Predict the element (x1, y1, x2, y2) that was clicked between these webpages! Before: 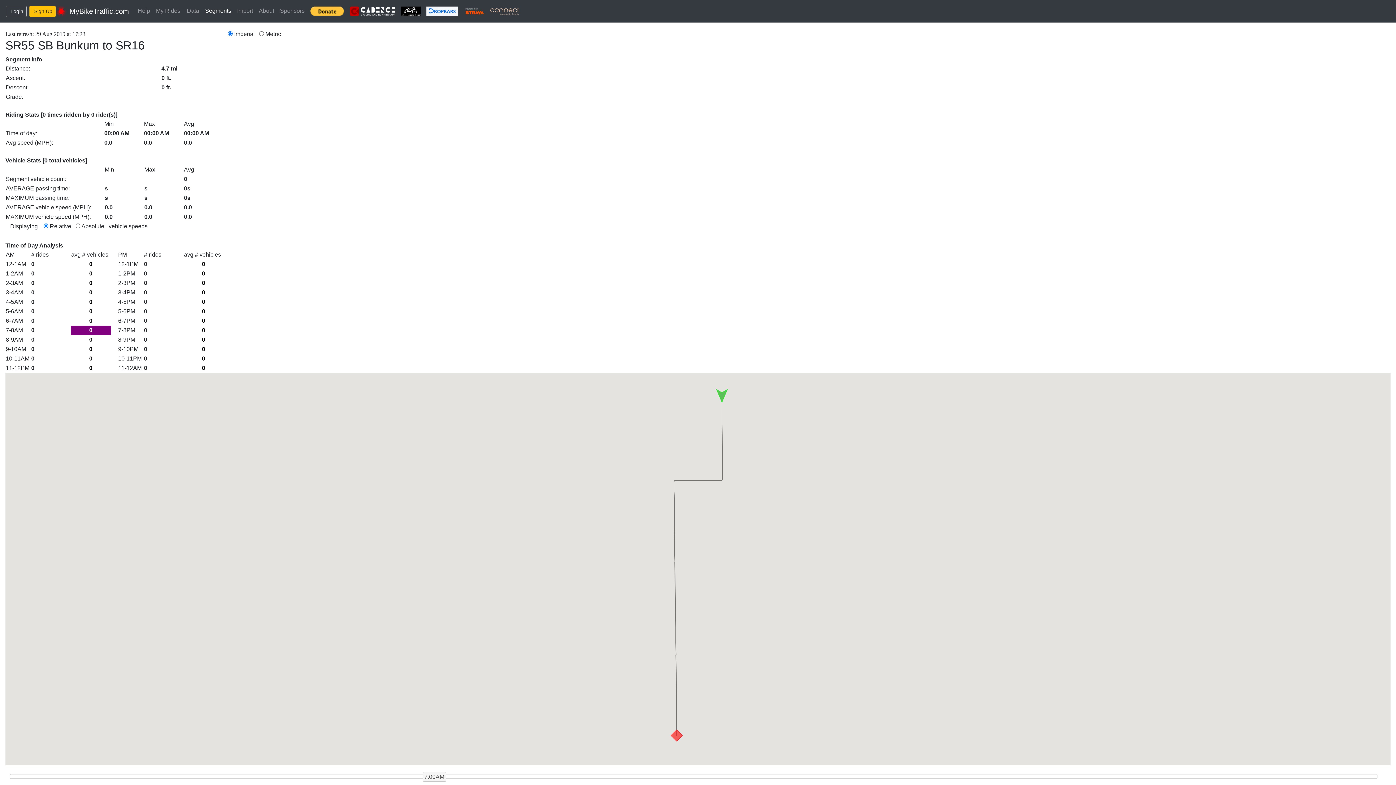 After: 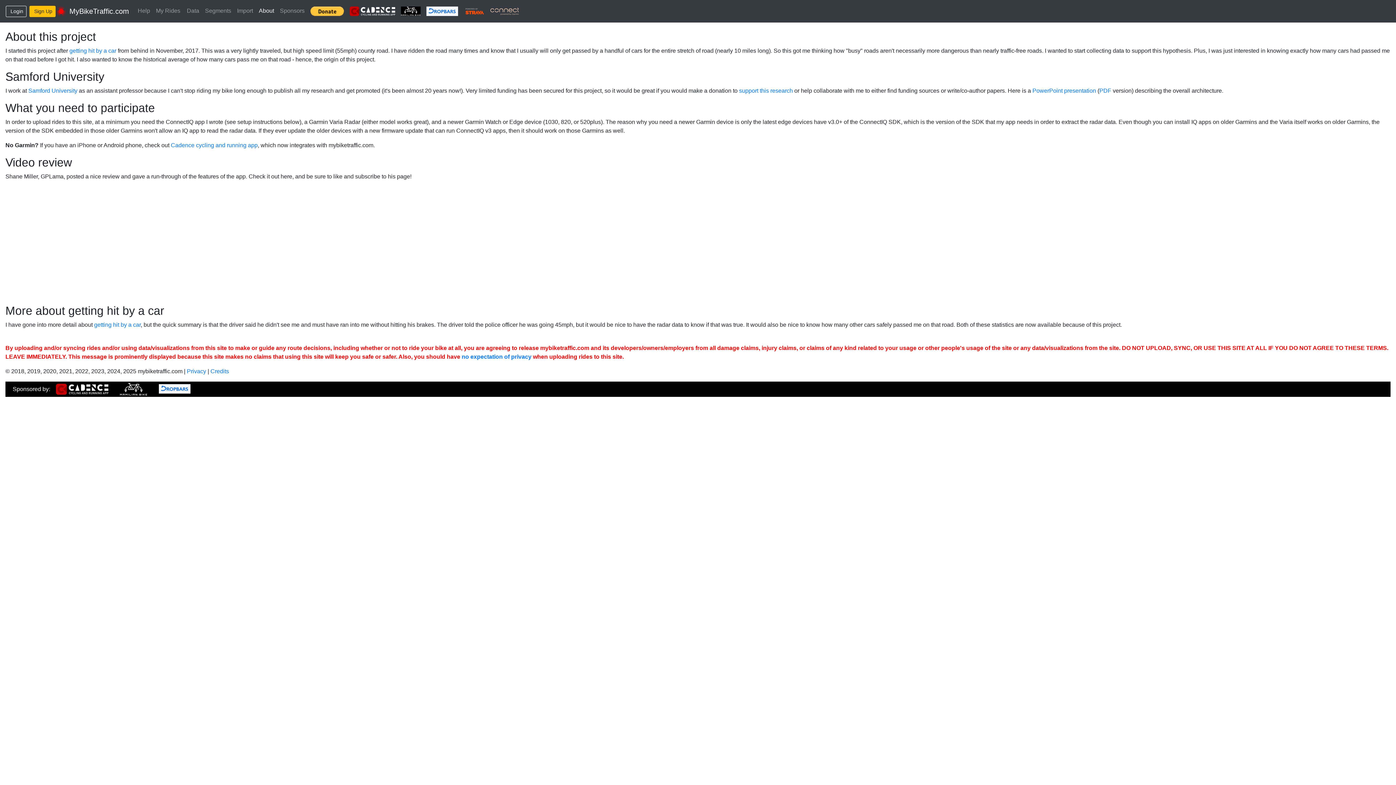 Action: label: About bbox: (256, 4, 277, 16)